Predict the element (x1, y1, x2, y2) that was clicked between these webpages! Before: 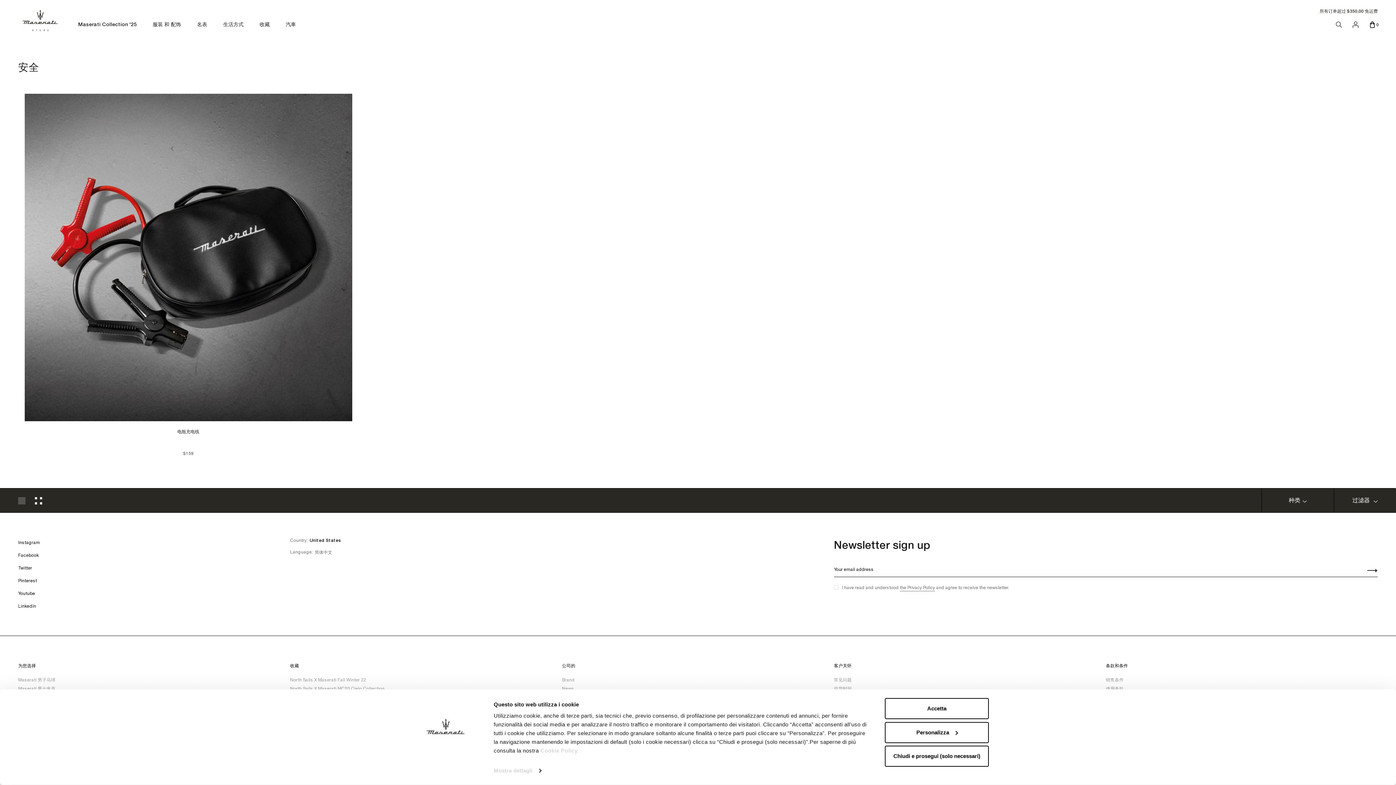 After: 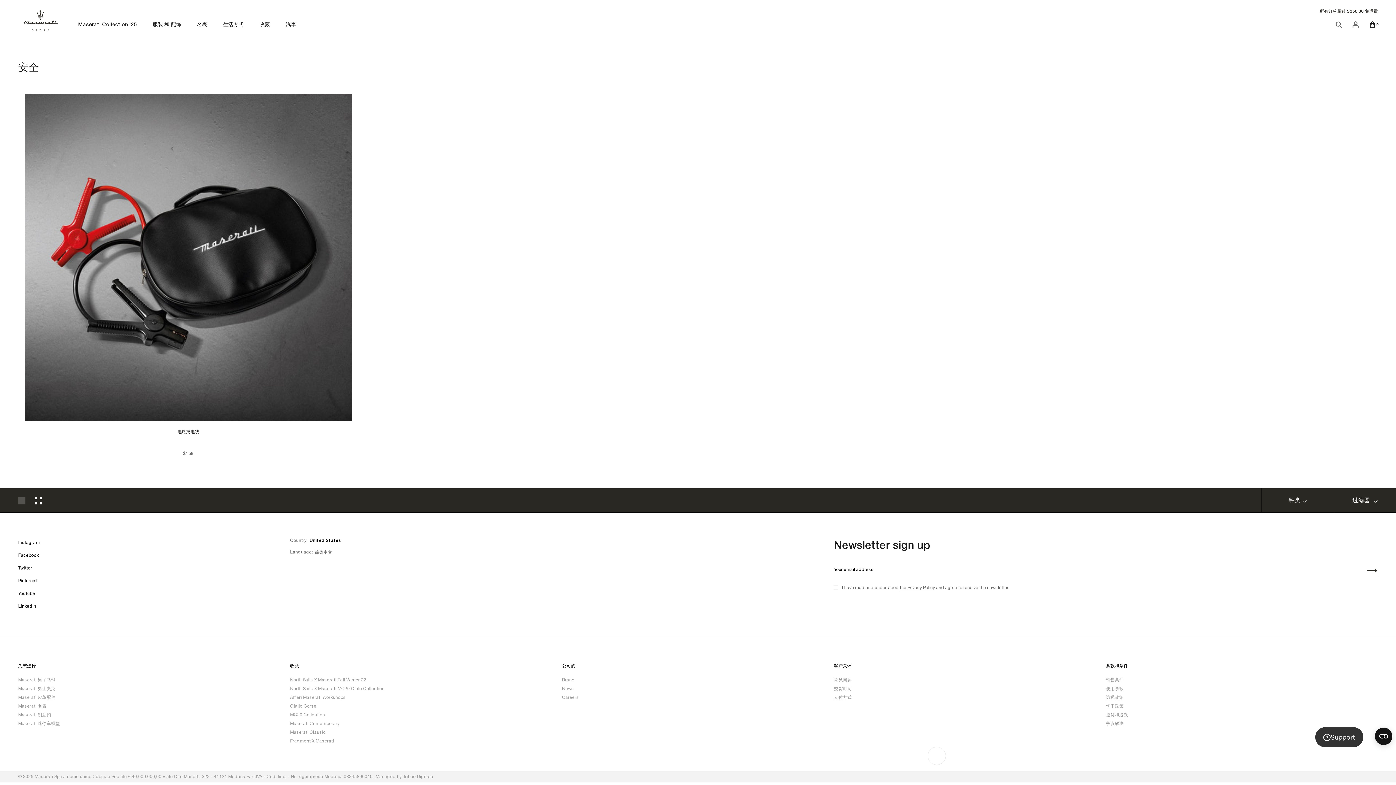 Action: bbox: (885, 746, 989, 767) label: Chiudi e prosegui (solo necessari)